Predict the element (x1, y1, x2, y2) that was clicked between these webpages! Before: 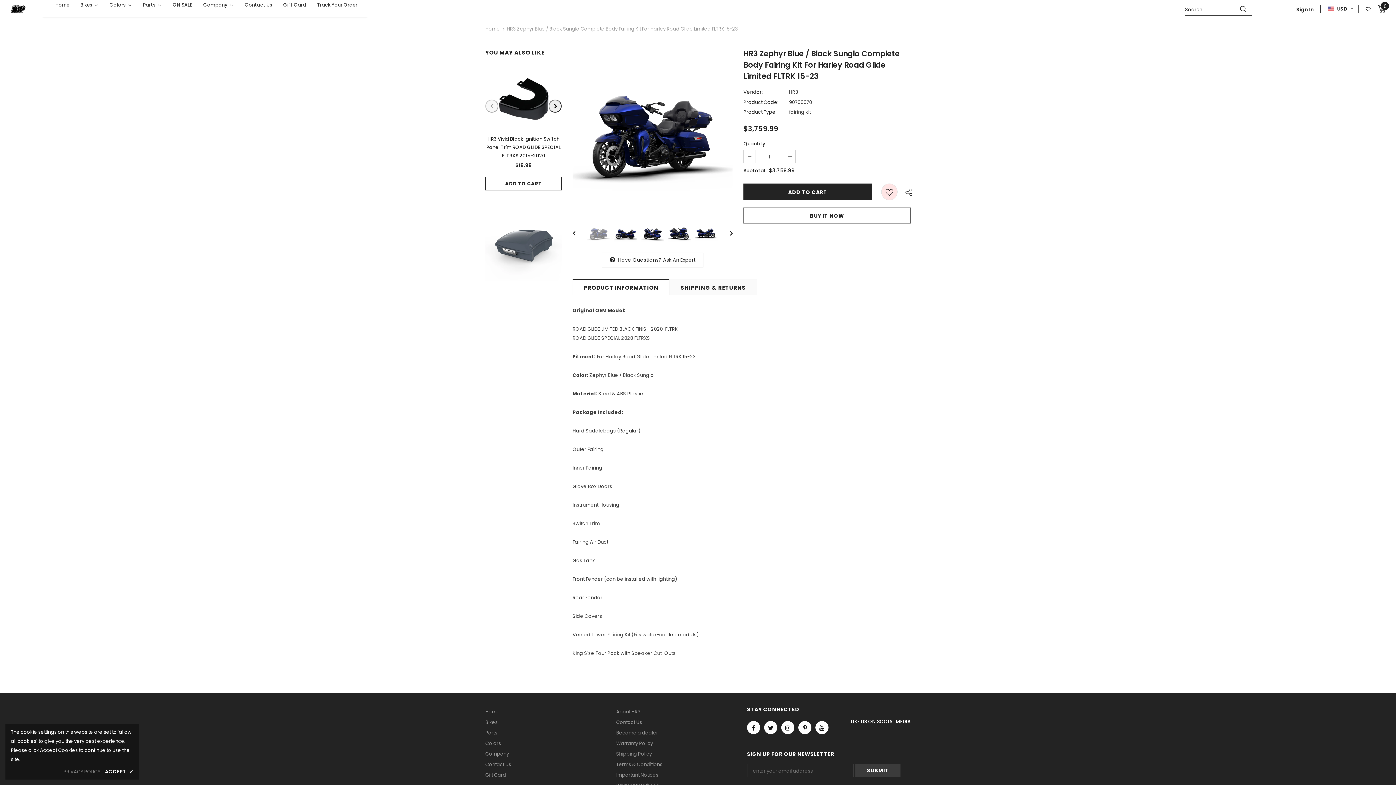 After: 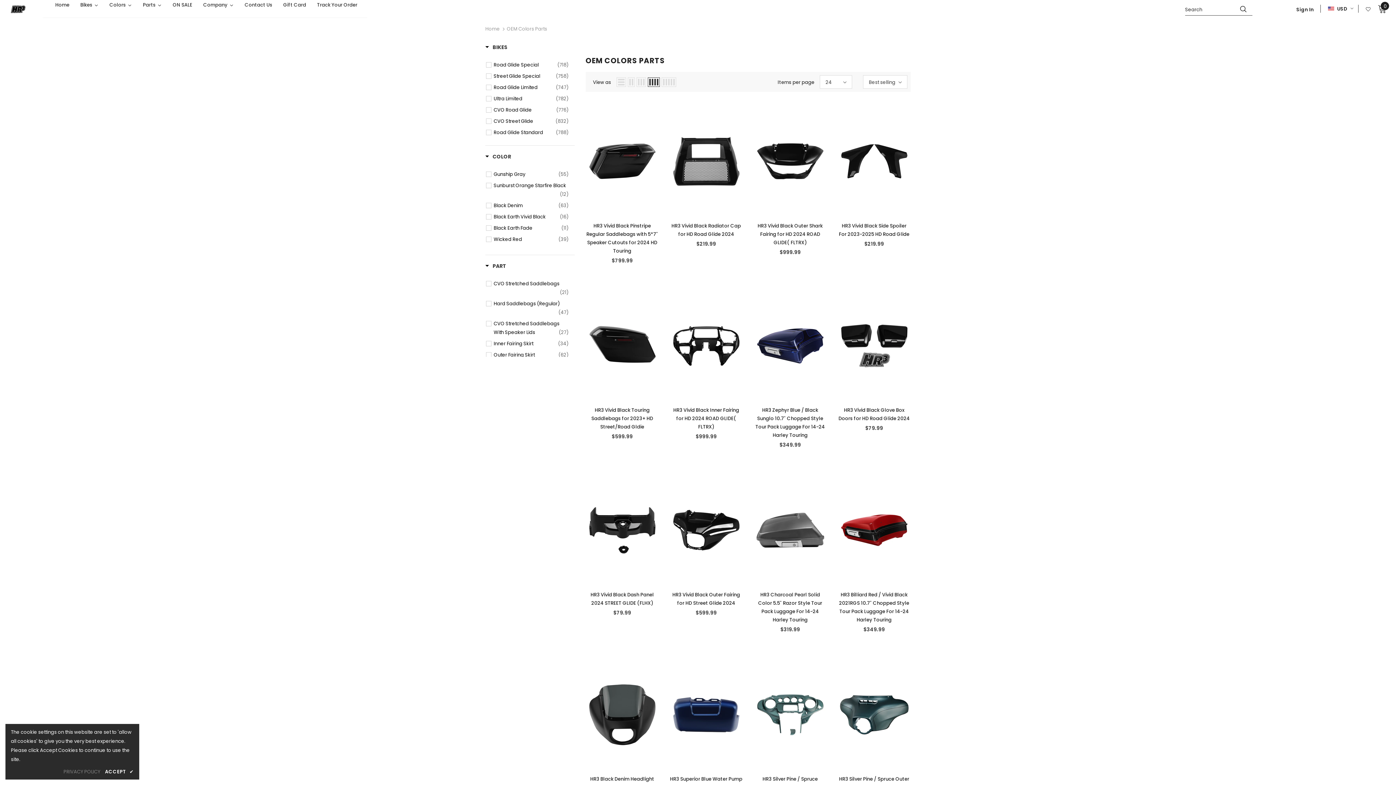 Action: bbox: (485, 738, 501, 749) label: Colors